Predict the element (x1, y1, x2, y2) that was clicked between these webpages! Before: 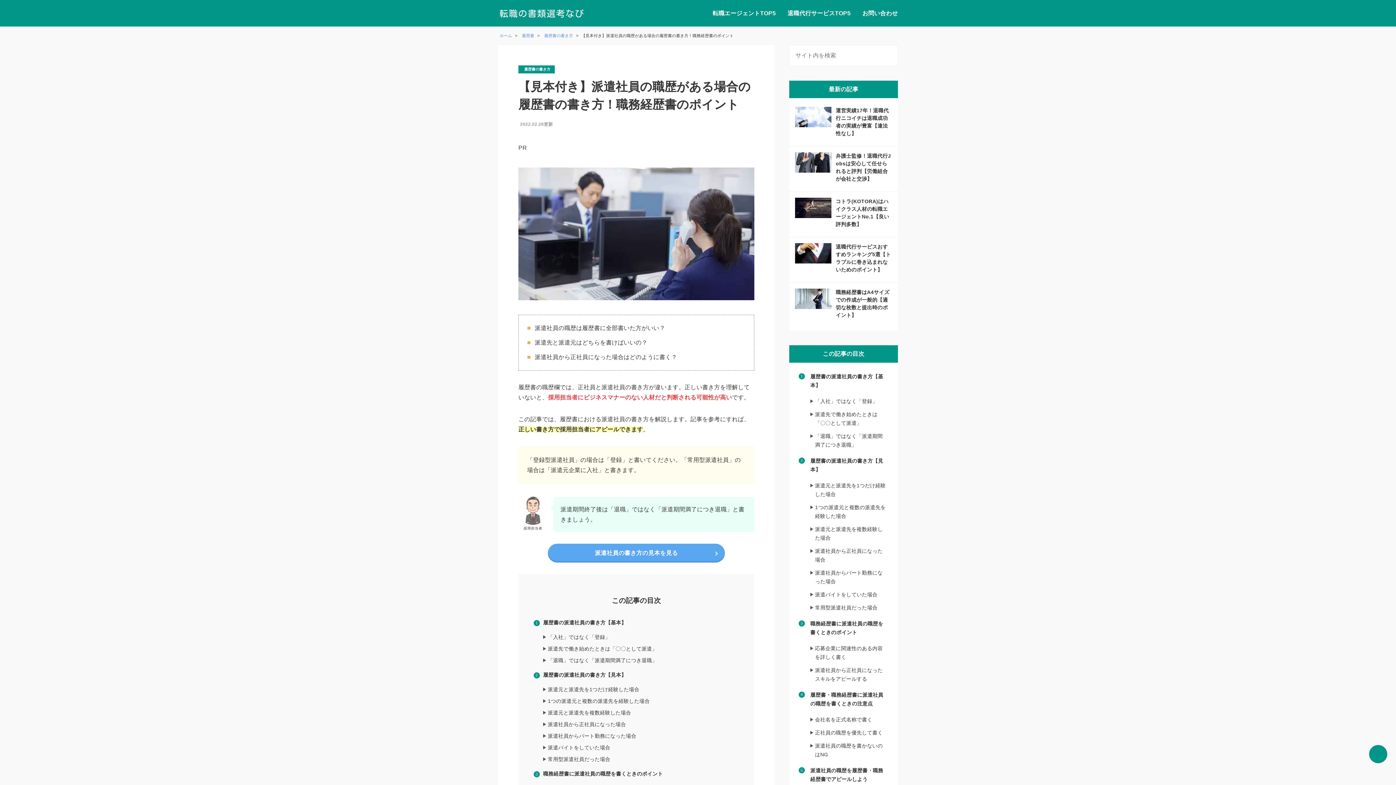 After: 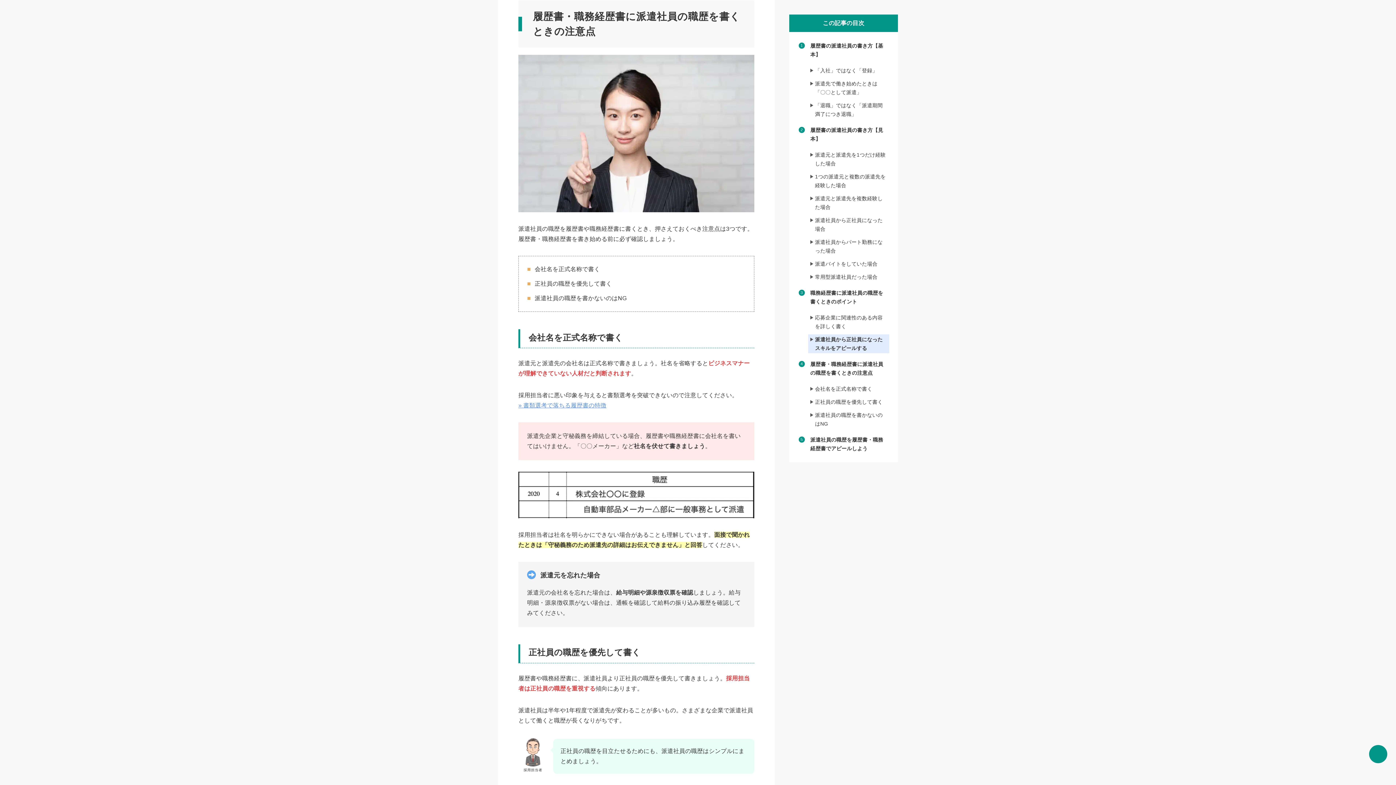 Action: bbox: (808, 690, 889, 709) label: 履歴書・職務経歴書に派遣社員の職歴を書くときの注意点